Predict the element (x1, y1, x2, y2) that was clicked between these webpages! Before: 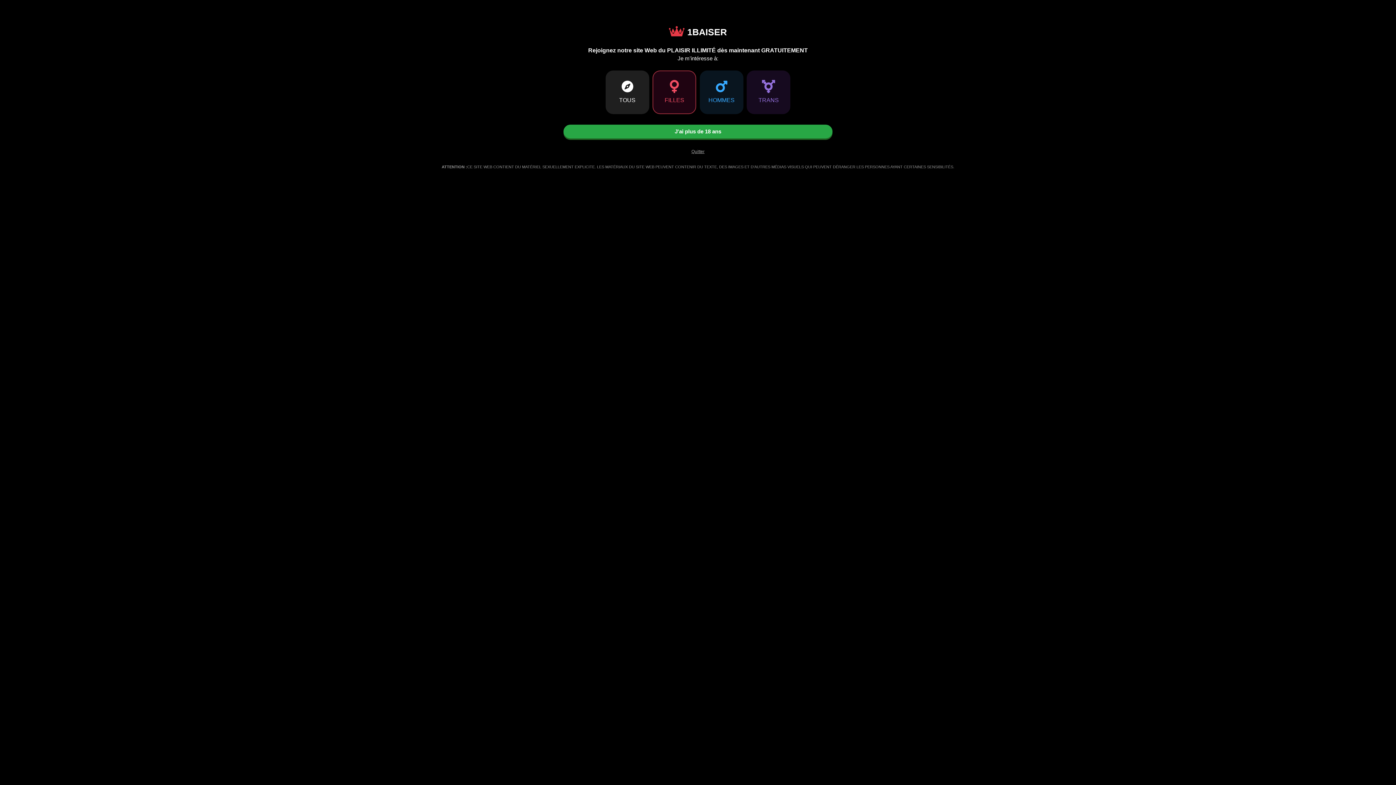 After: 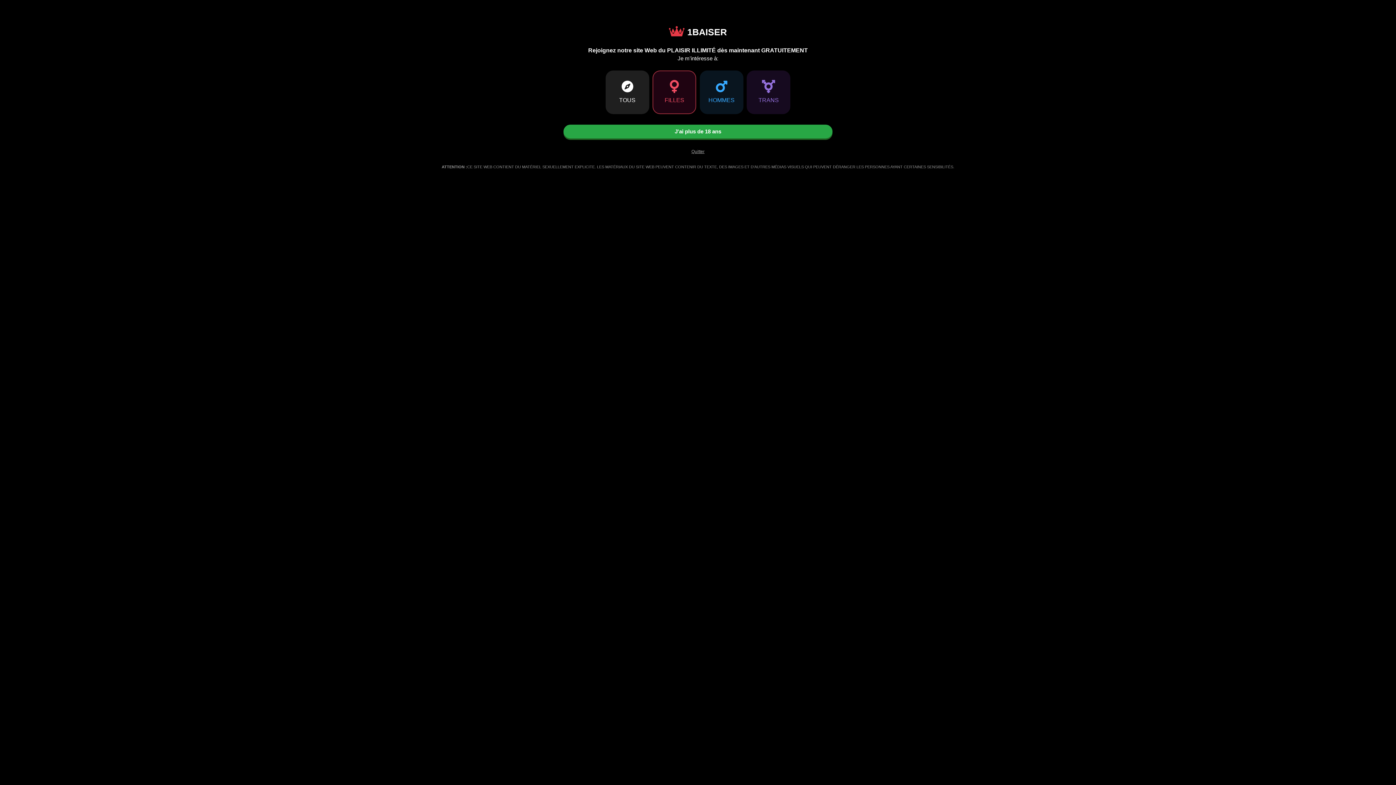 Action: bbox: (669, 26, 727, 37) label: Go to Main Page